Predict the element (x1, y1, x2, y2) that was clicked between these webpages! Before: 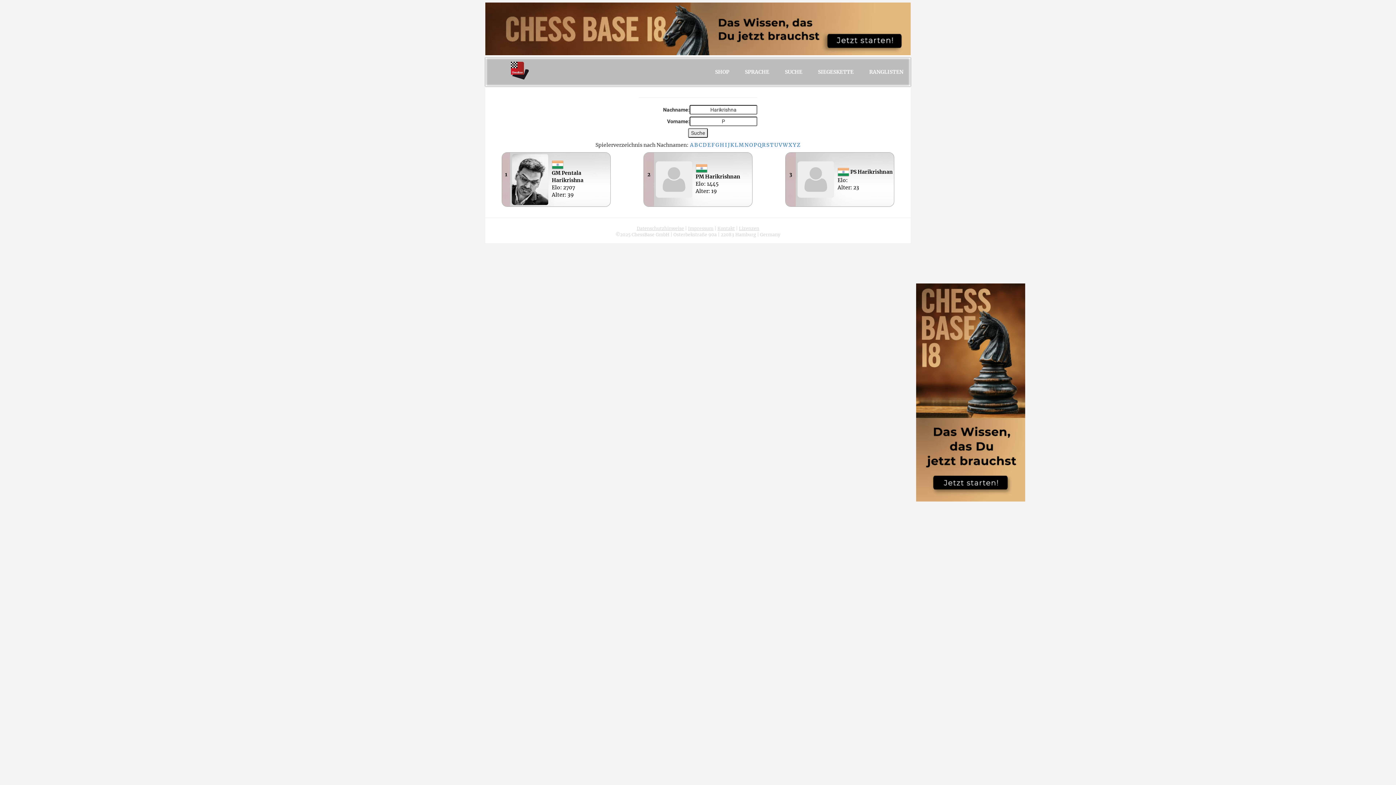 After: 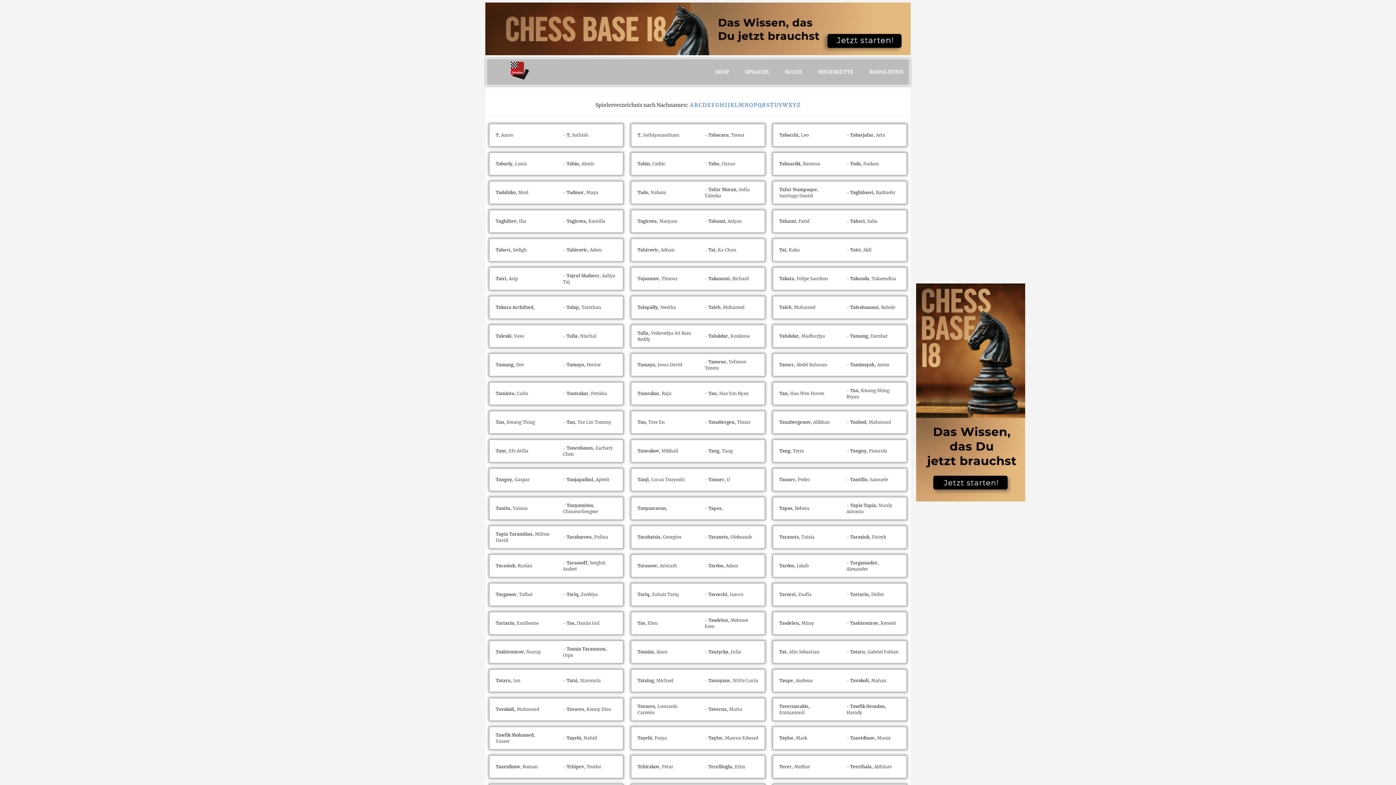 Action: bbox: (769, 141, 774, 148) label: T